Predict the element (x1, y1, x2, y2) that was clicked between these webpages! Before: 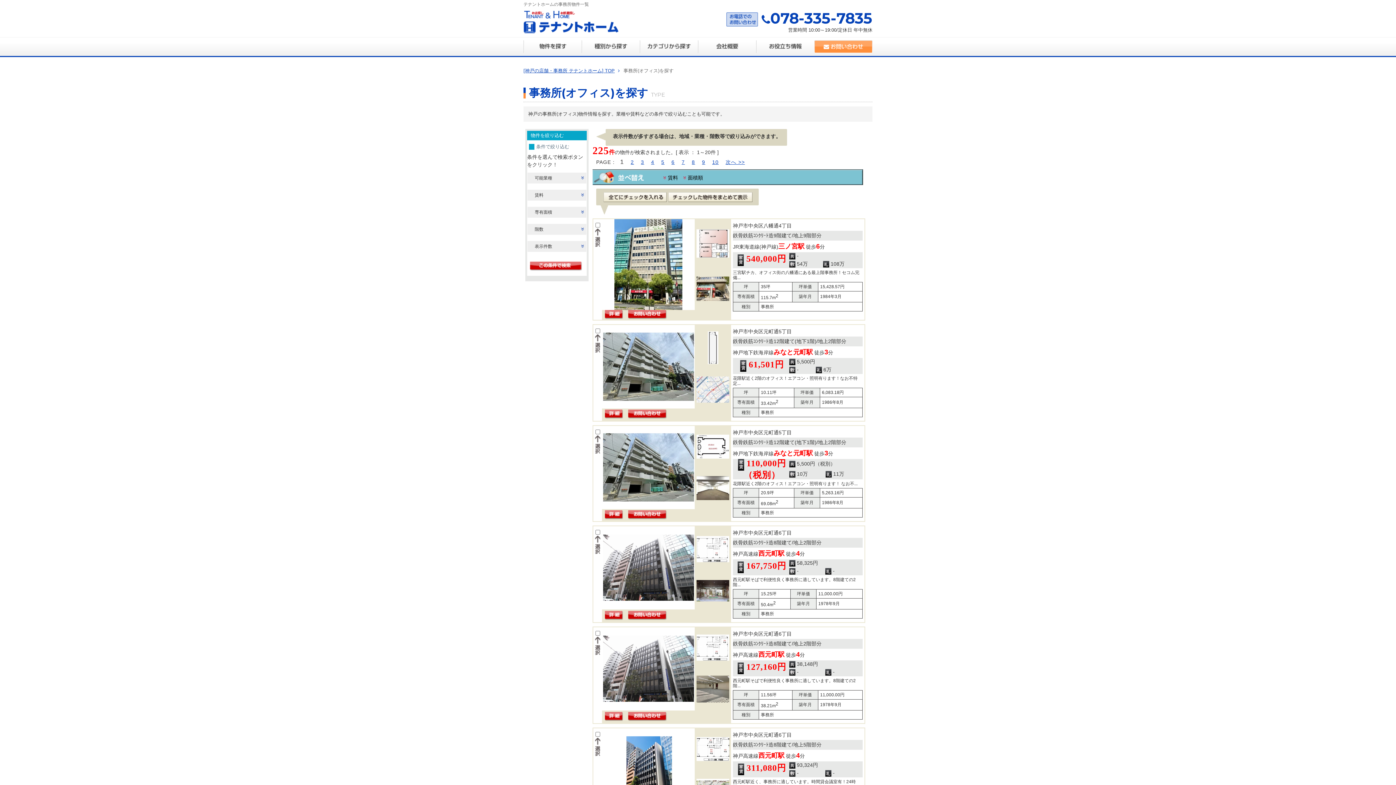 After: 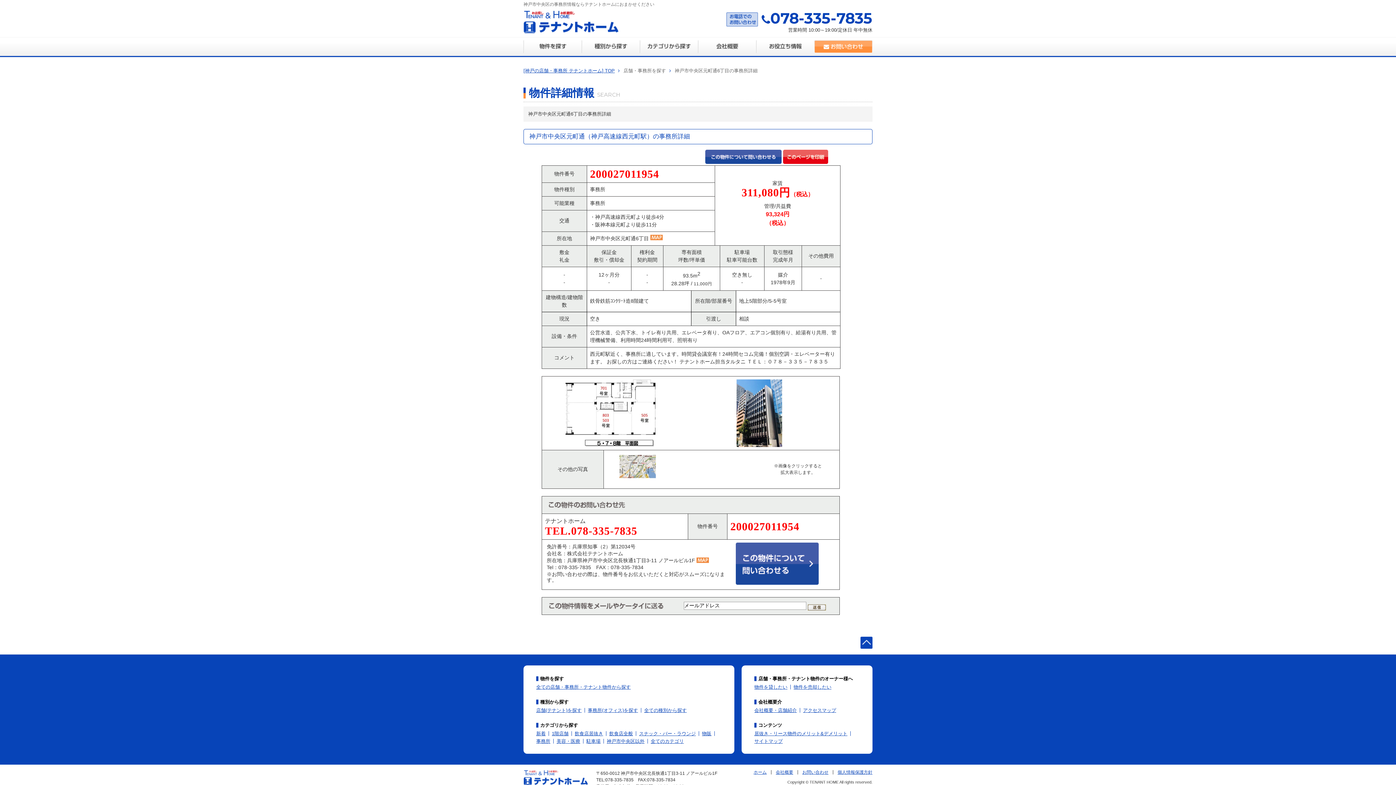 Action: bbox: (603, 736, 694, 741)